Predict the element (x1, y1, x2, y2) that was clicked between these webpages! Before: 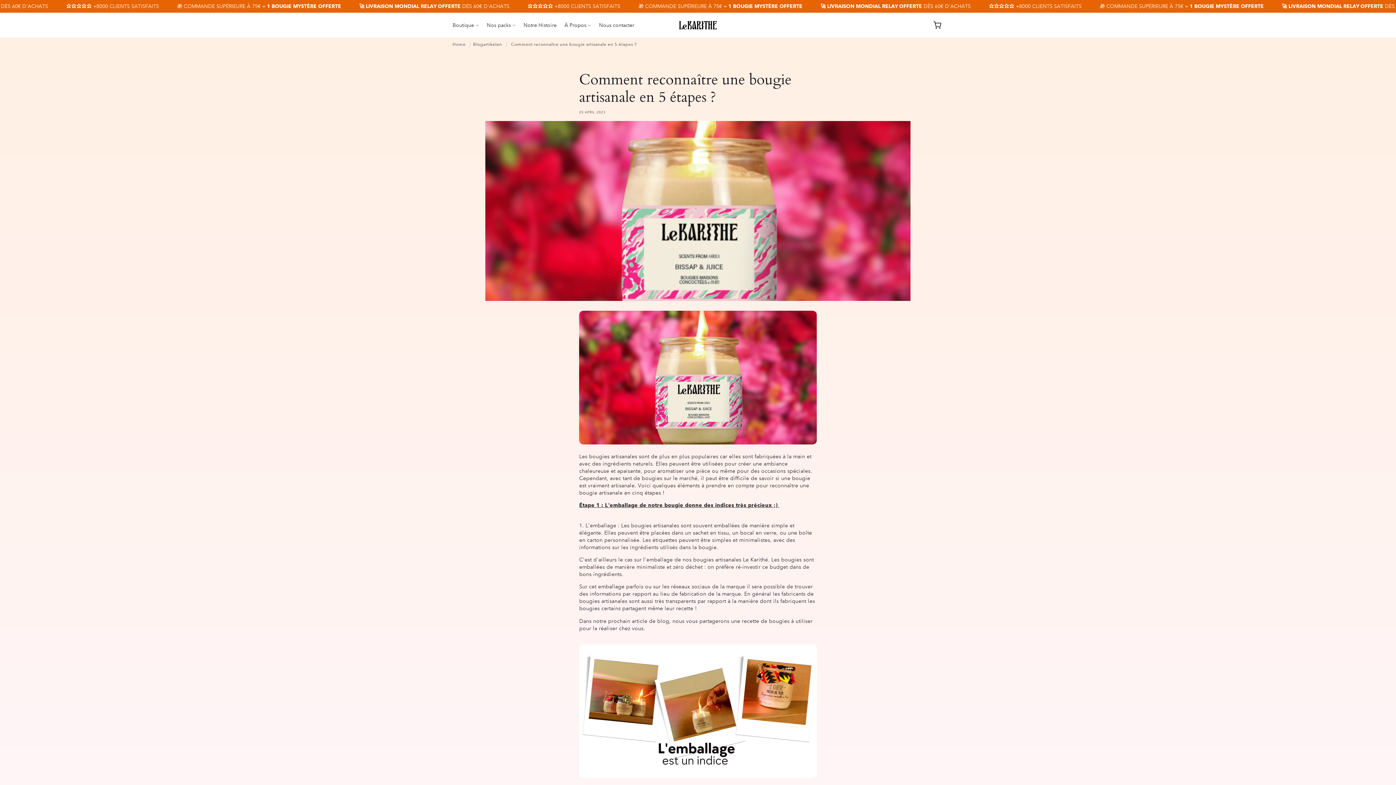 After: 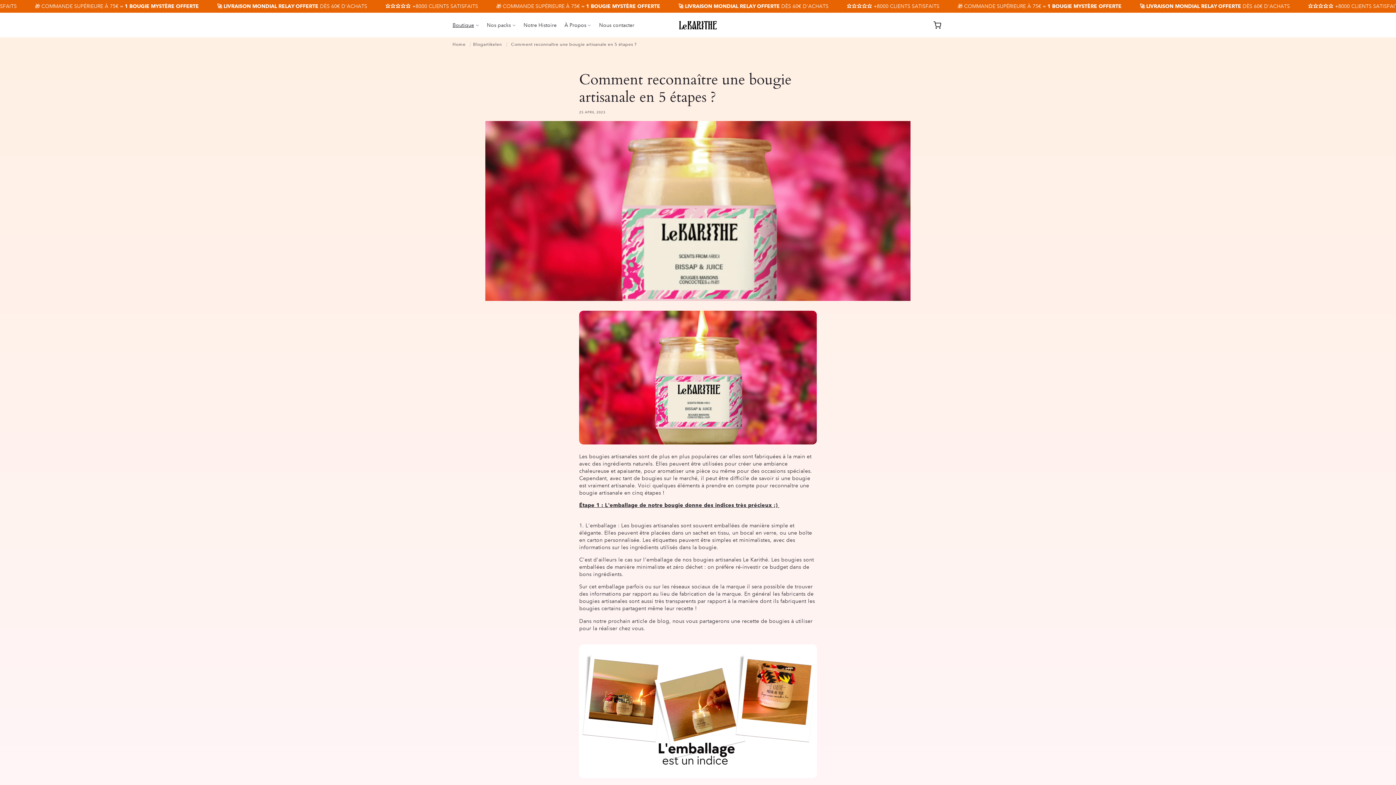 Action: label: Boutique bbox: (448, 17, 483, 32)